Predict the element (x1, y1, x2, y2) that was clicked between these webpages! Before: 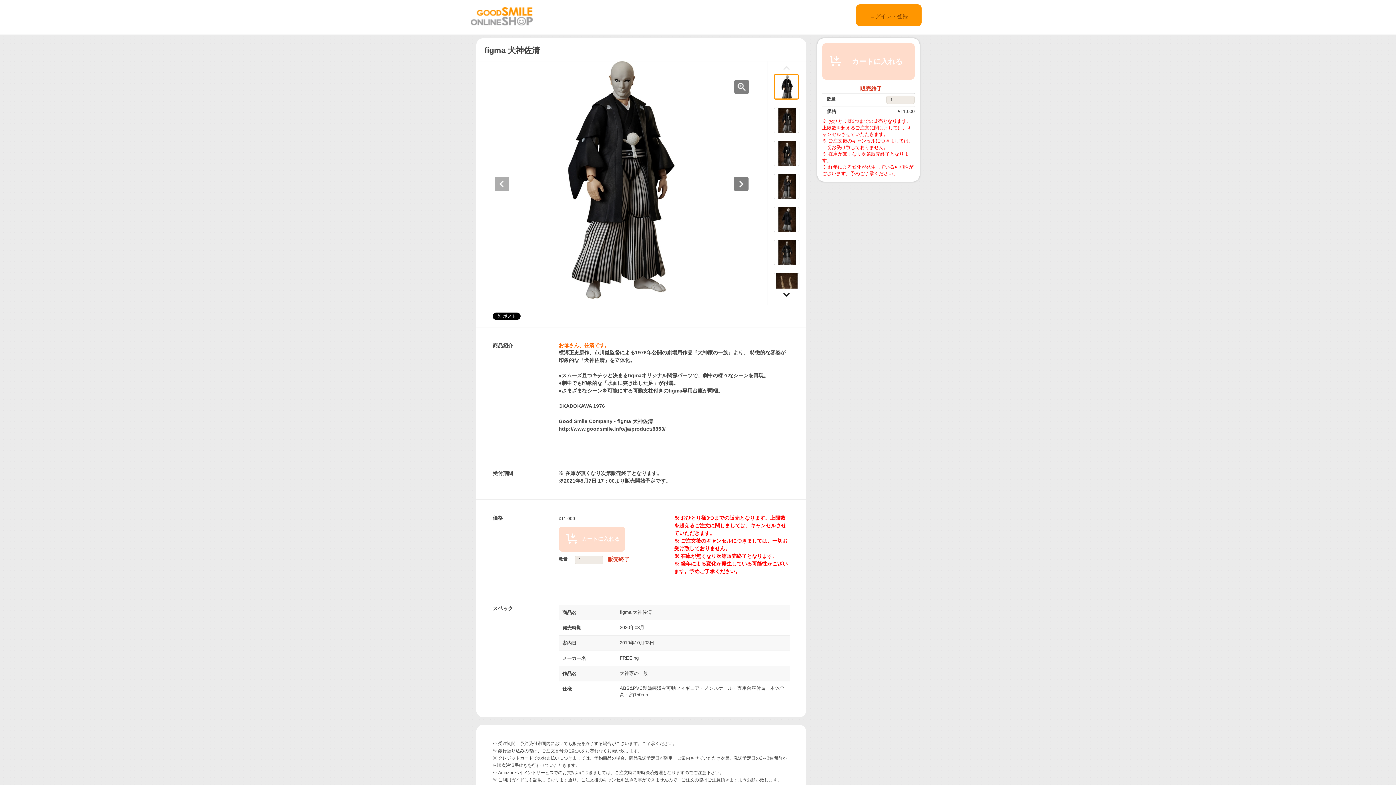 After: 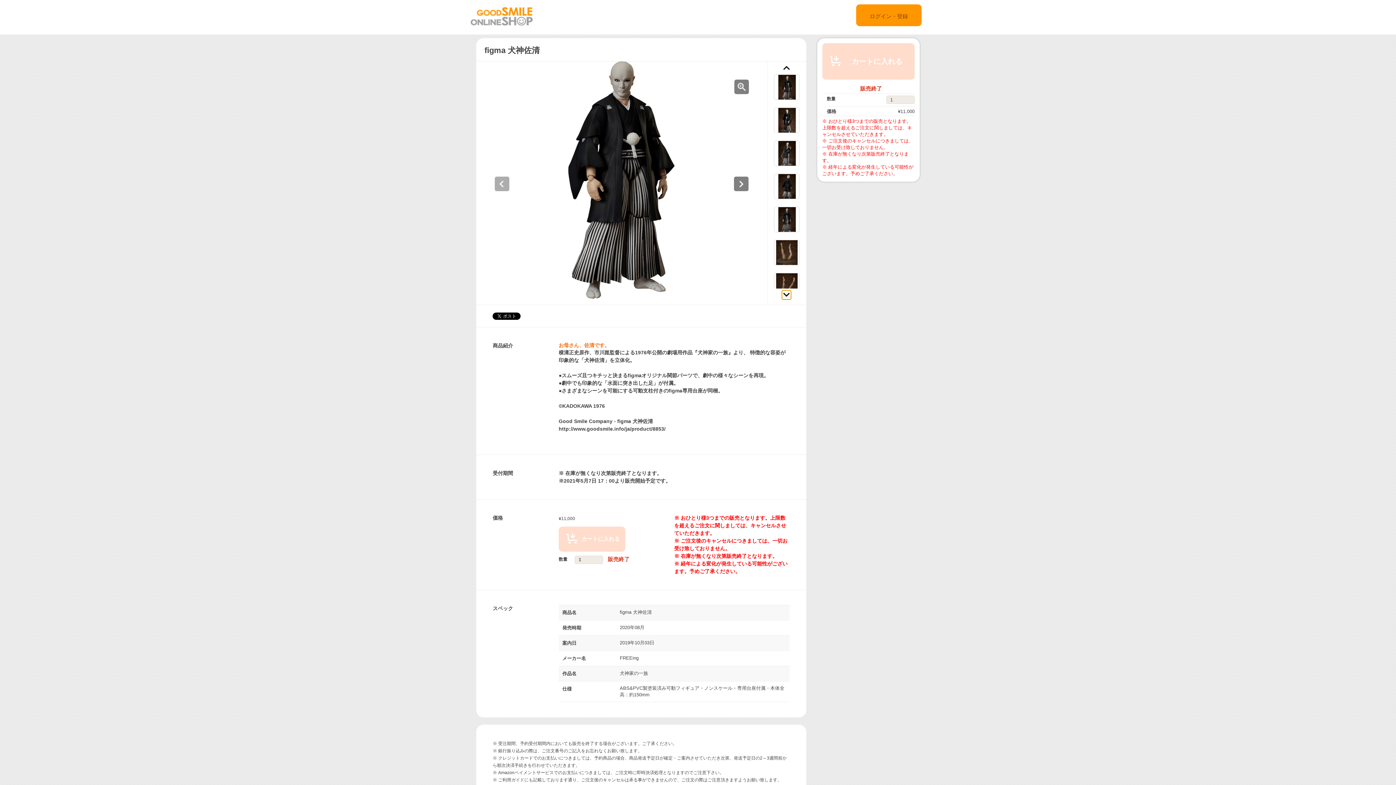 Action: bbox: (782, 290, 791, 299)